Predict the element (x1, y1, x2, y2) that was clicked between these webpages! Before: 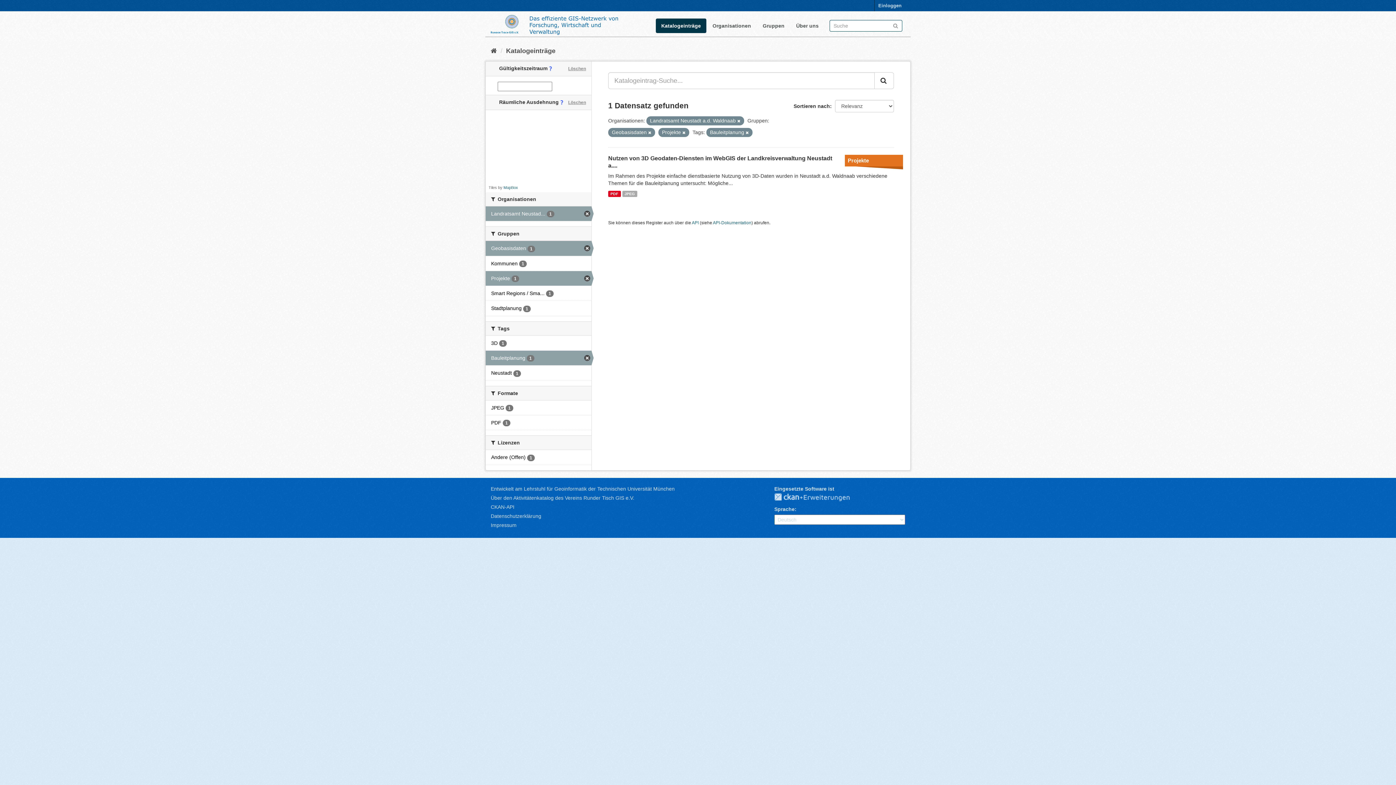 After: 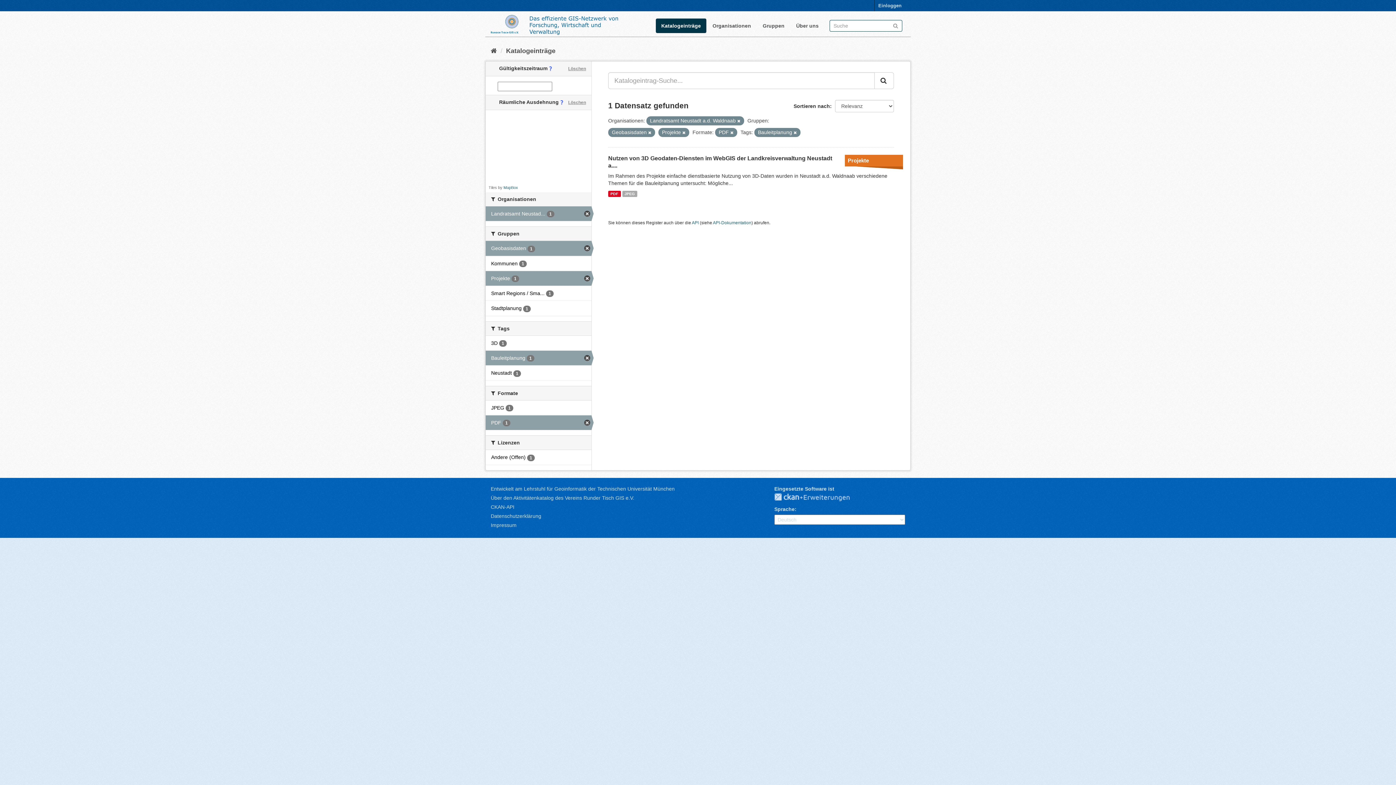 Action: label: PDF 1 bbox: (485, 415, 591, 430)